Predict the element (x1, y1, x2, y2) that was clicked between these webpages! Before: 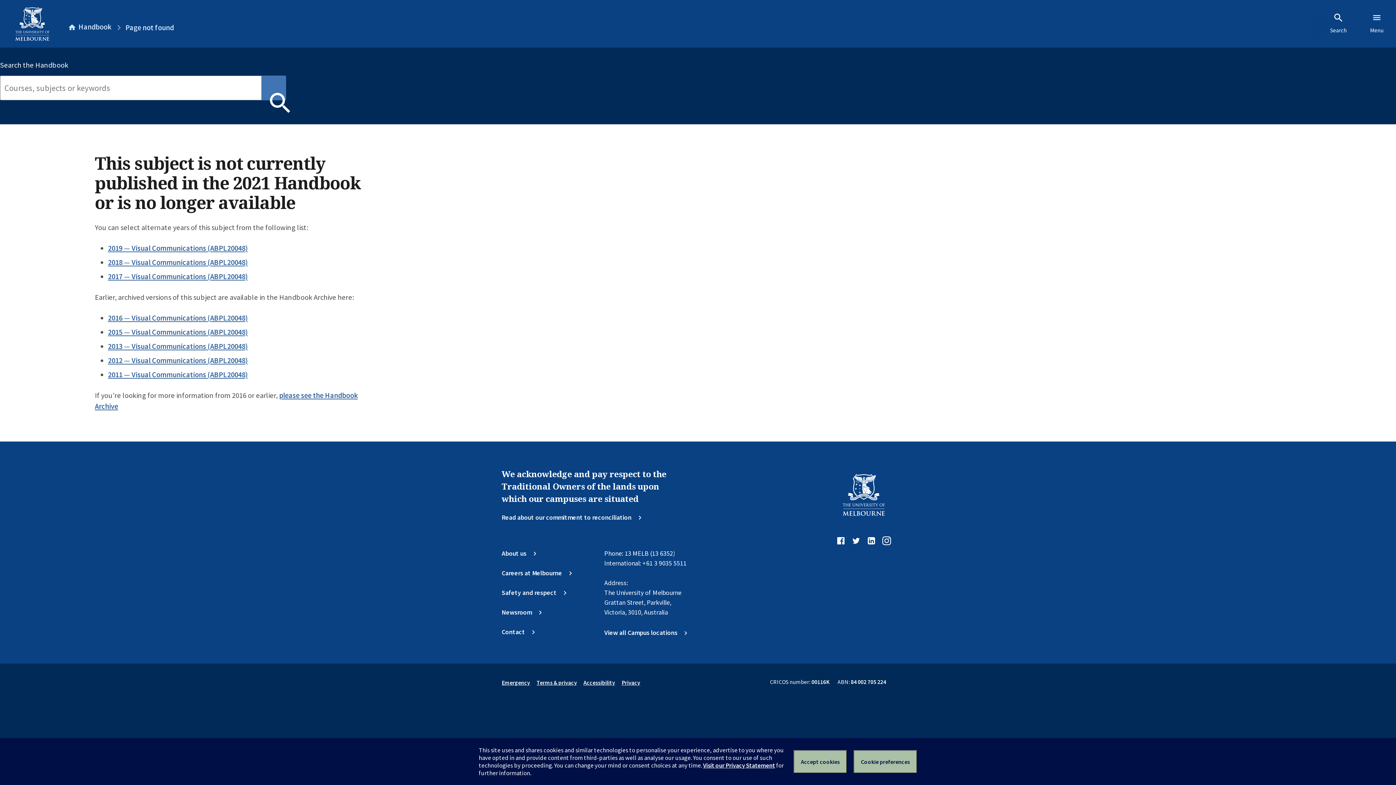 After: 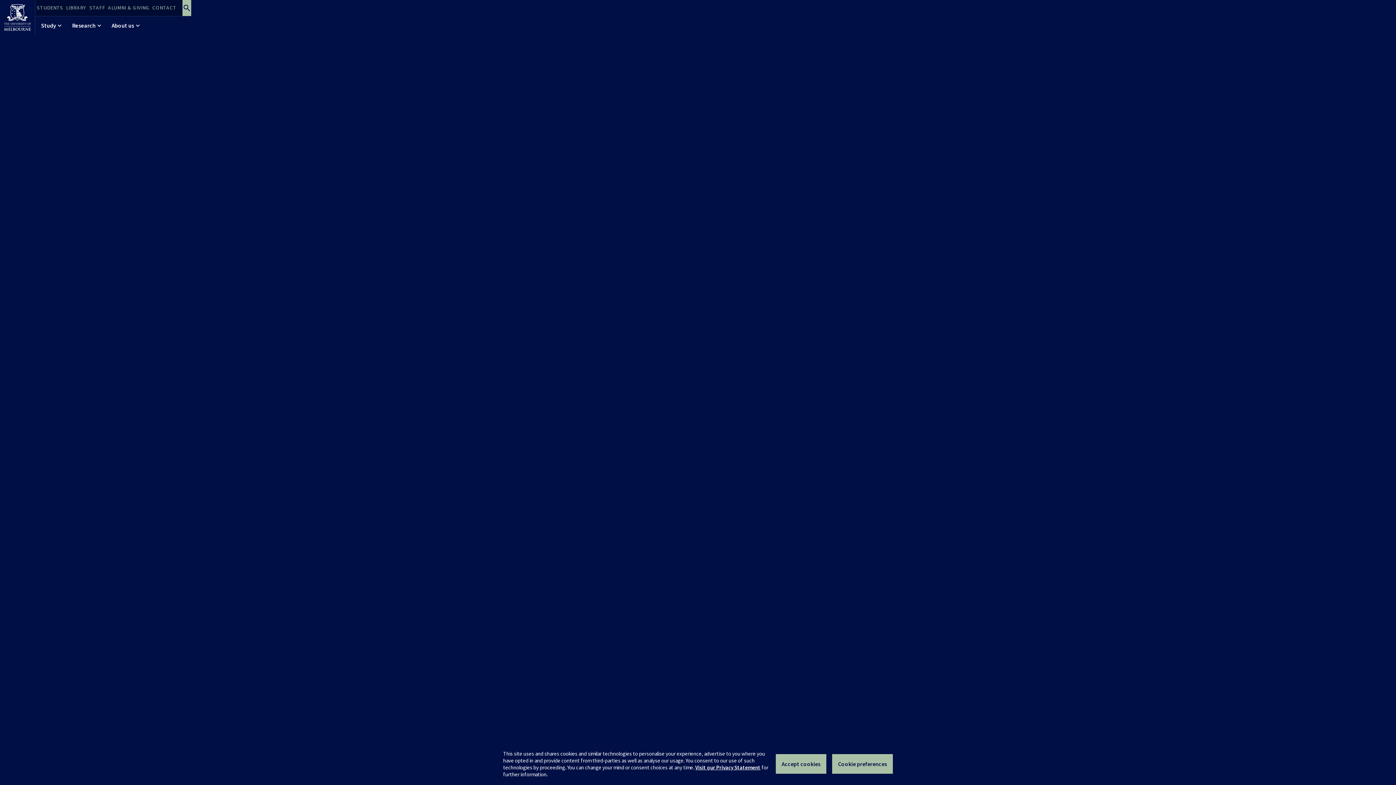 Action: bbox: (837, 468, 890, 521)